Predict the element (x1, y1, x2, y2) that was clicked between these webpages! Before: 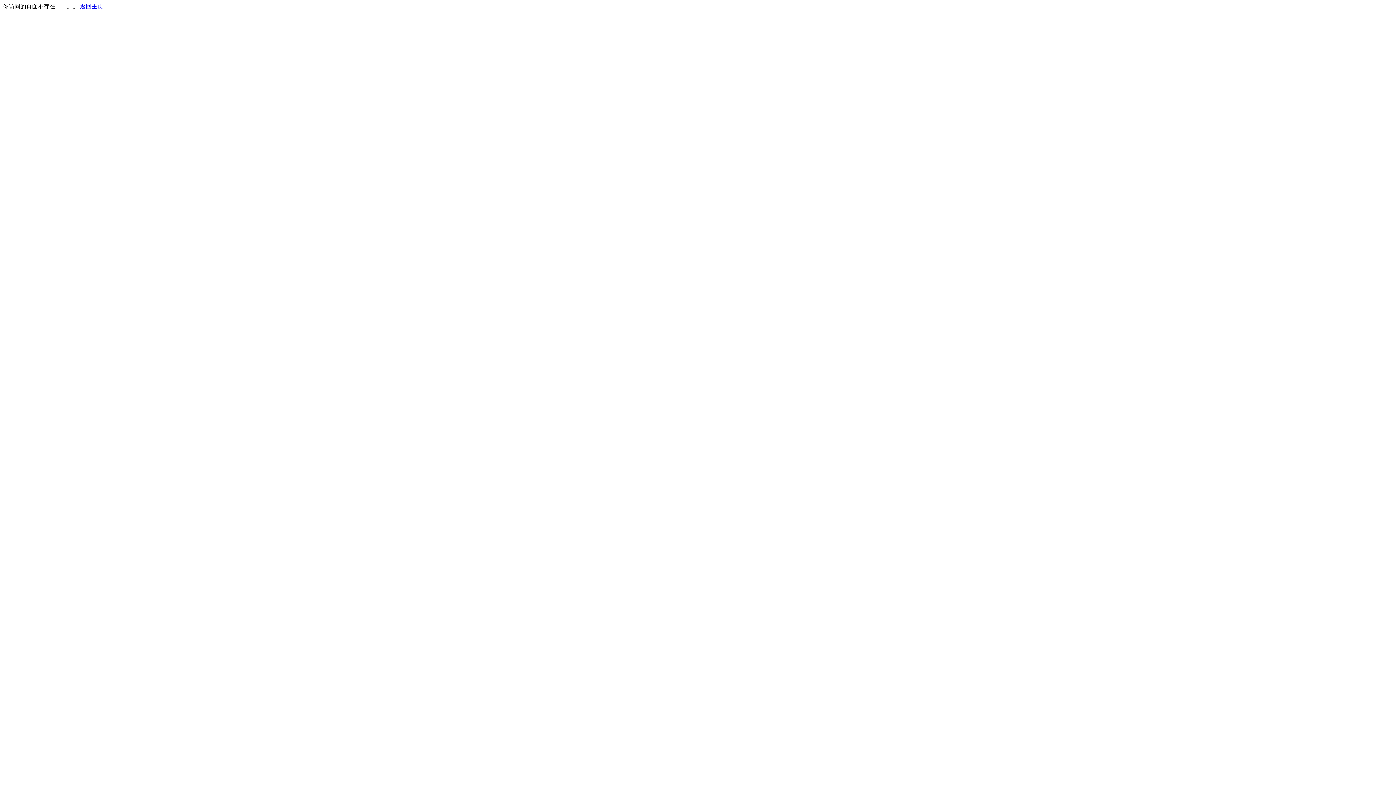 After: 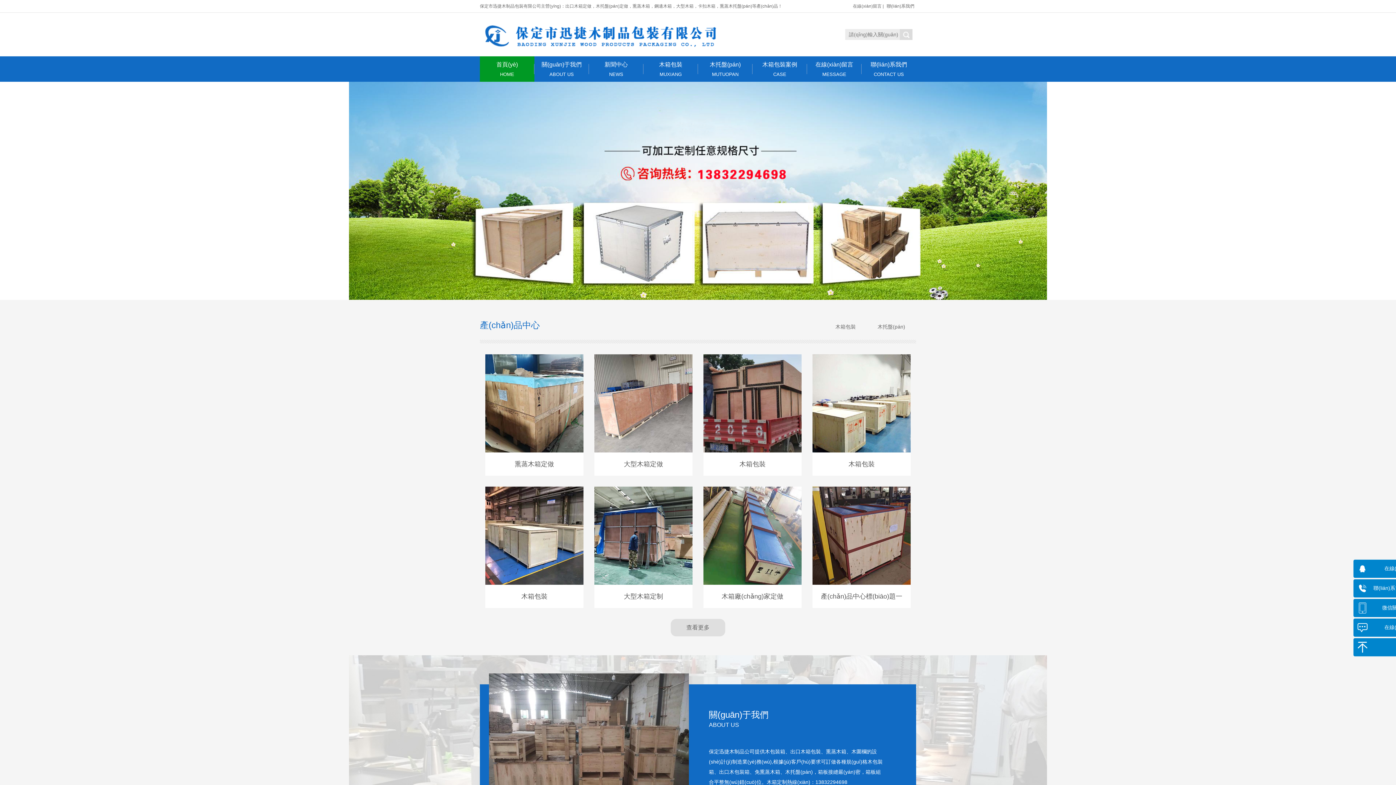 Action: label: 返回主页 bbox: (80, 3, 103, 9)